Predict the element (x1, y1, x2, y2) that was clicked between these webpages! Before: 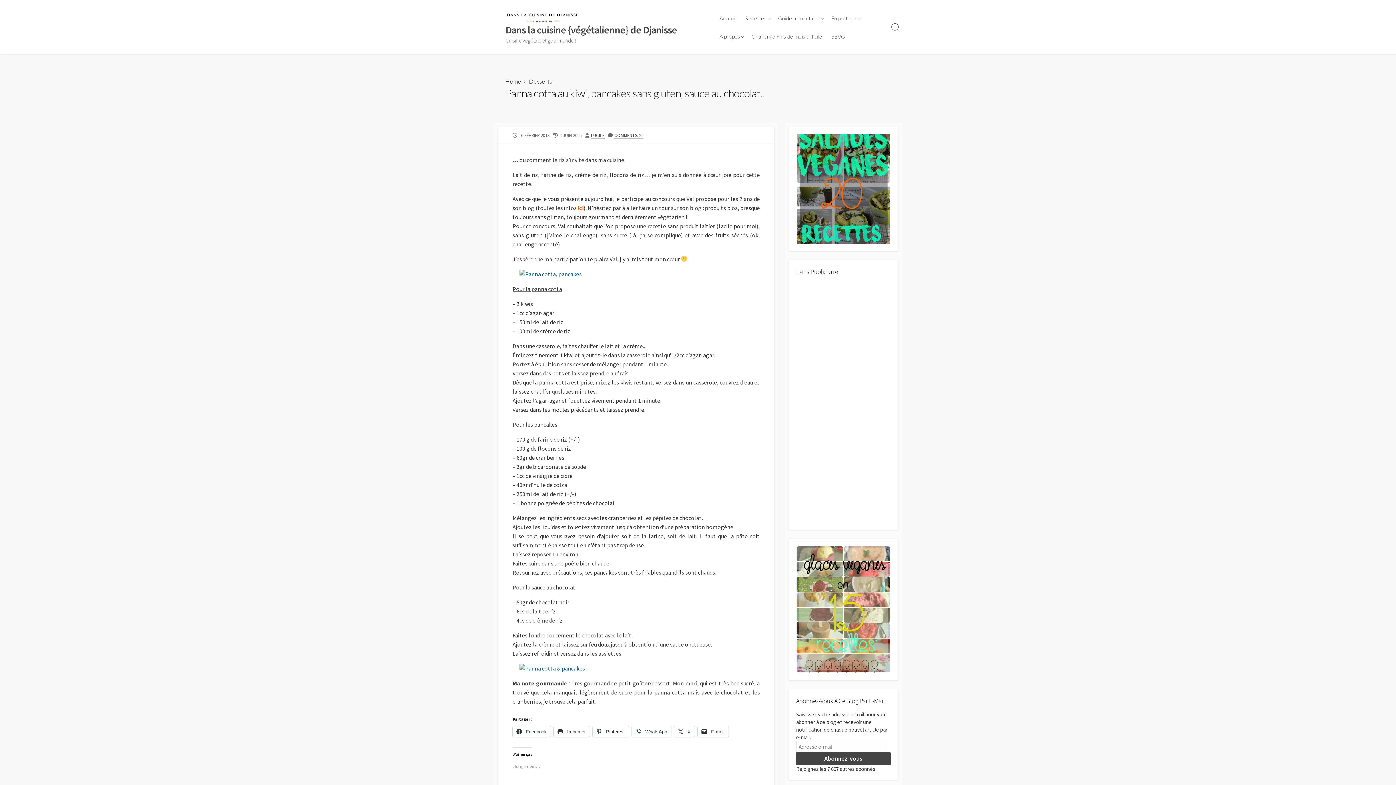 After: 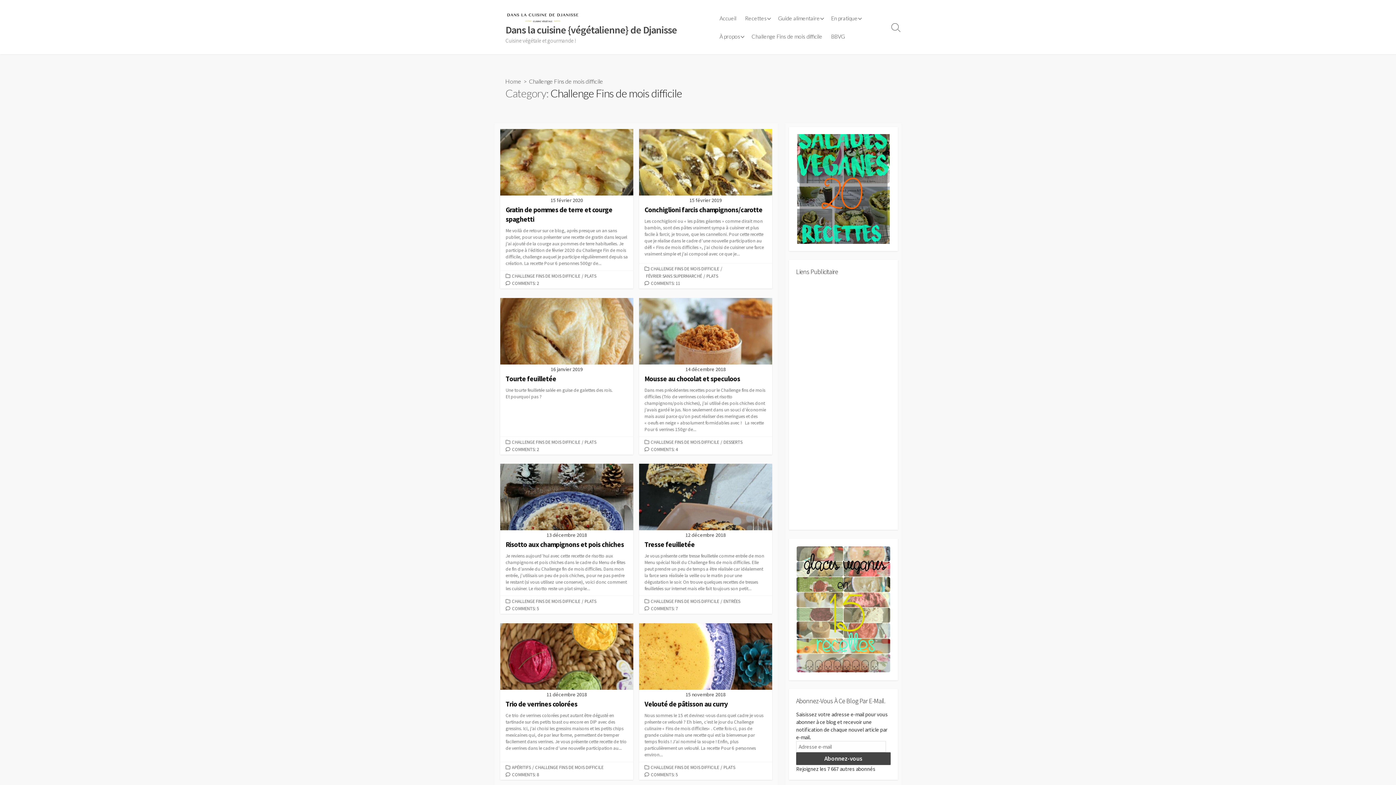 Action: bbox: (747, 27, 827, 45) label: Challenge Fins de mois difficile